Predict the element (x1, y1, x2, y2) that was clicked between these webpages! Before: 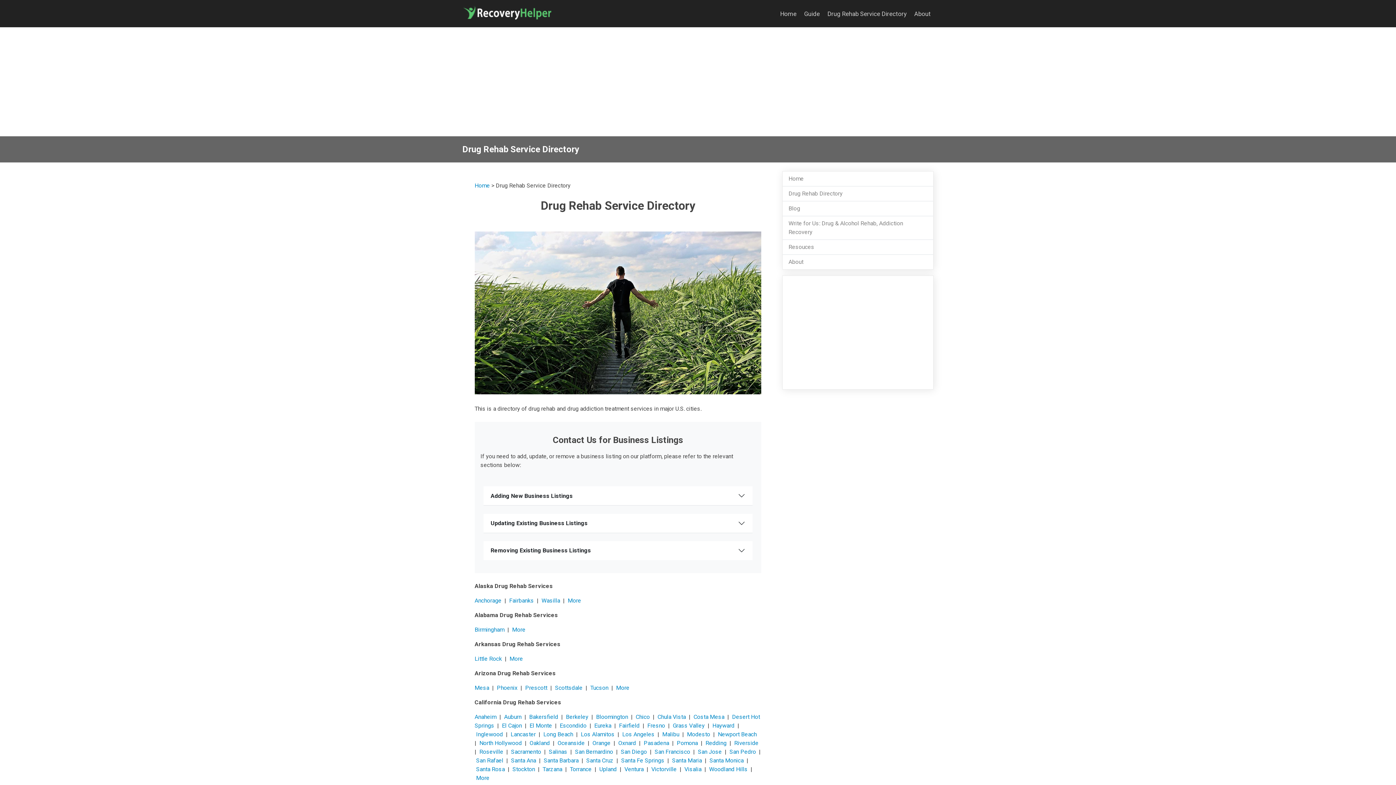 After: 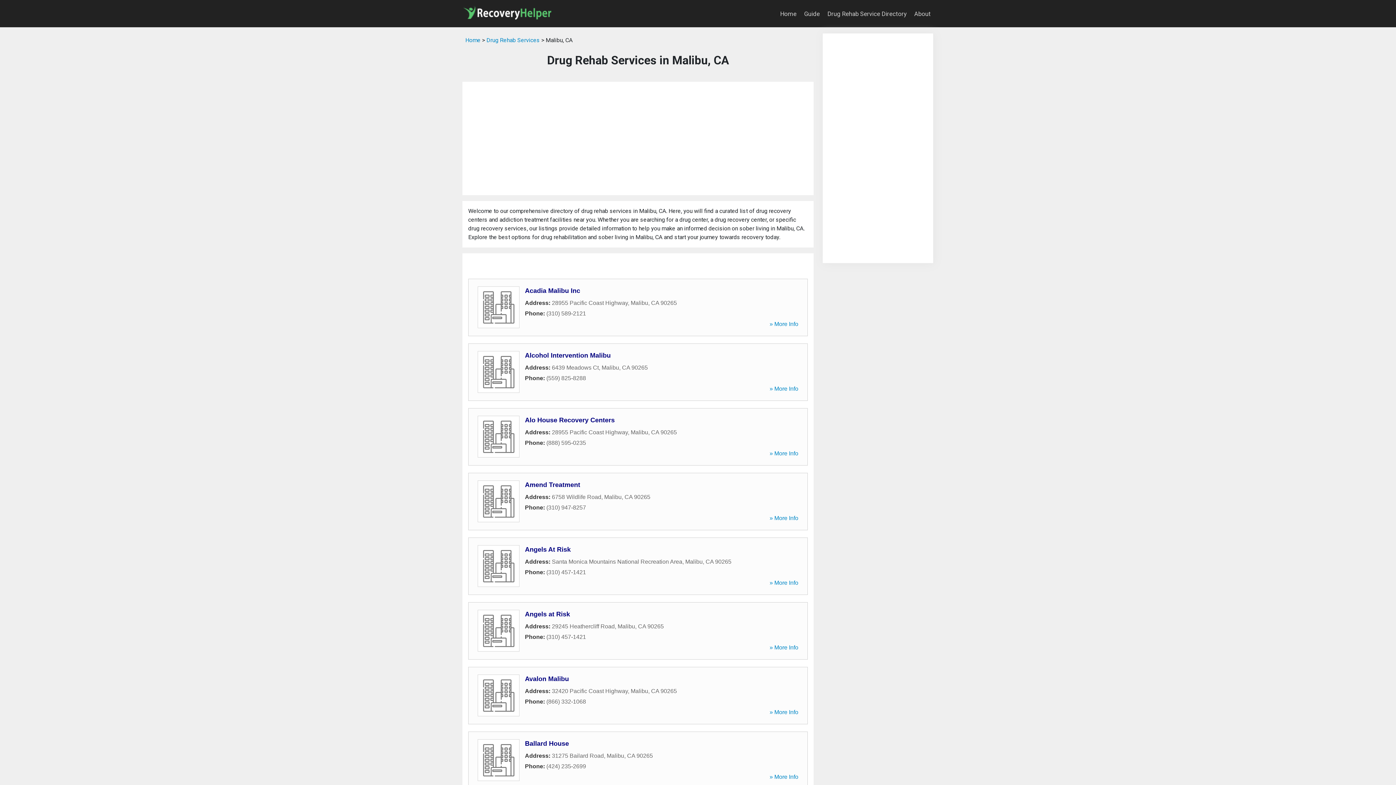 Action: label: Malibu bbox: (662, 731, 679, 738)